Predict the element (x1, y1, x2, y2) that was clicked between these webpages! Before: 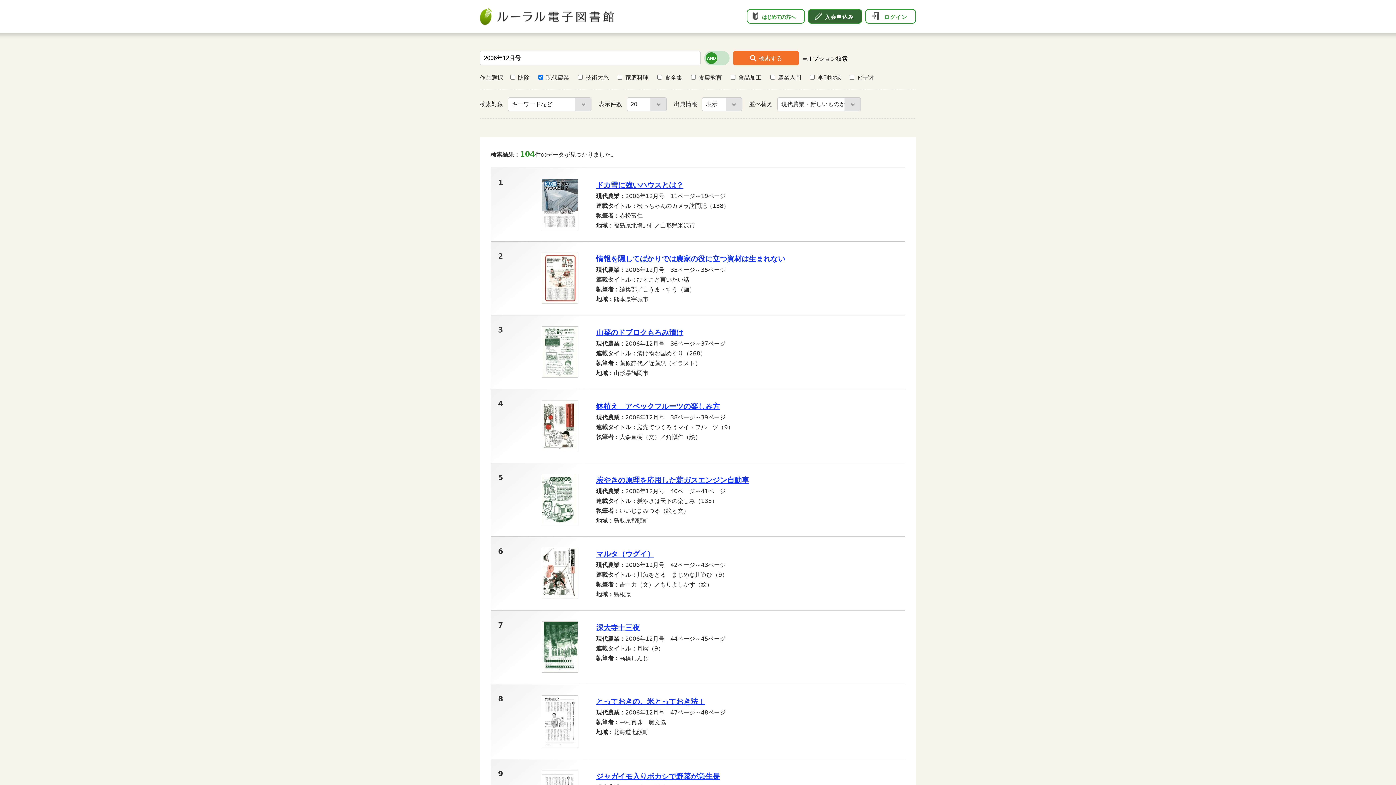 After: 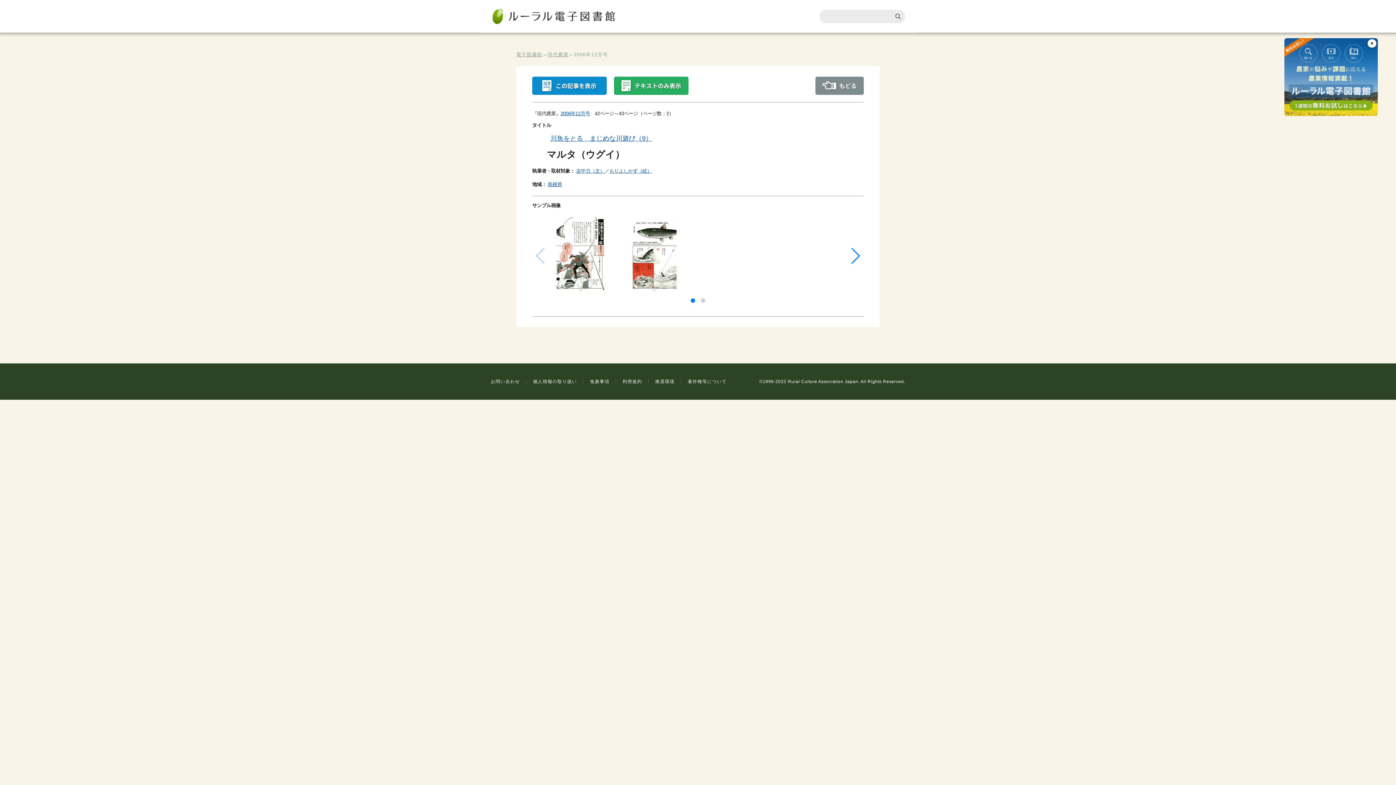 Action: bbox: (596, 549, 654, 558) label: マルタ（ウグイ）